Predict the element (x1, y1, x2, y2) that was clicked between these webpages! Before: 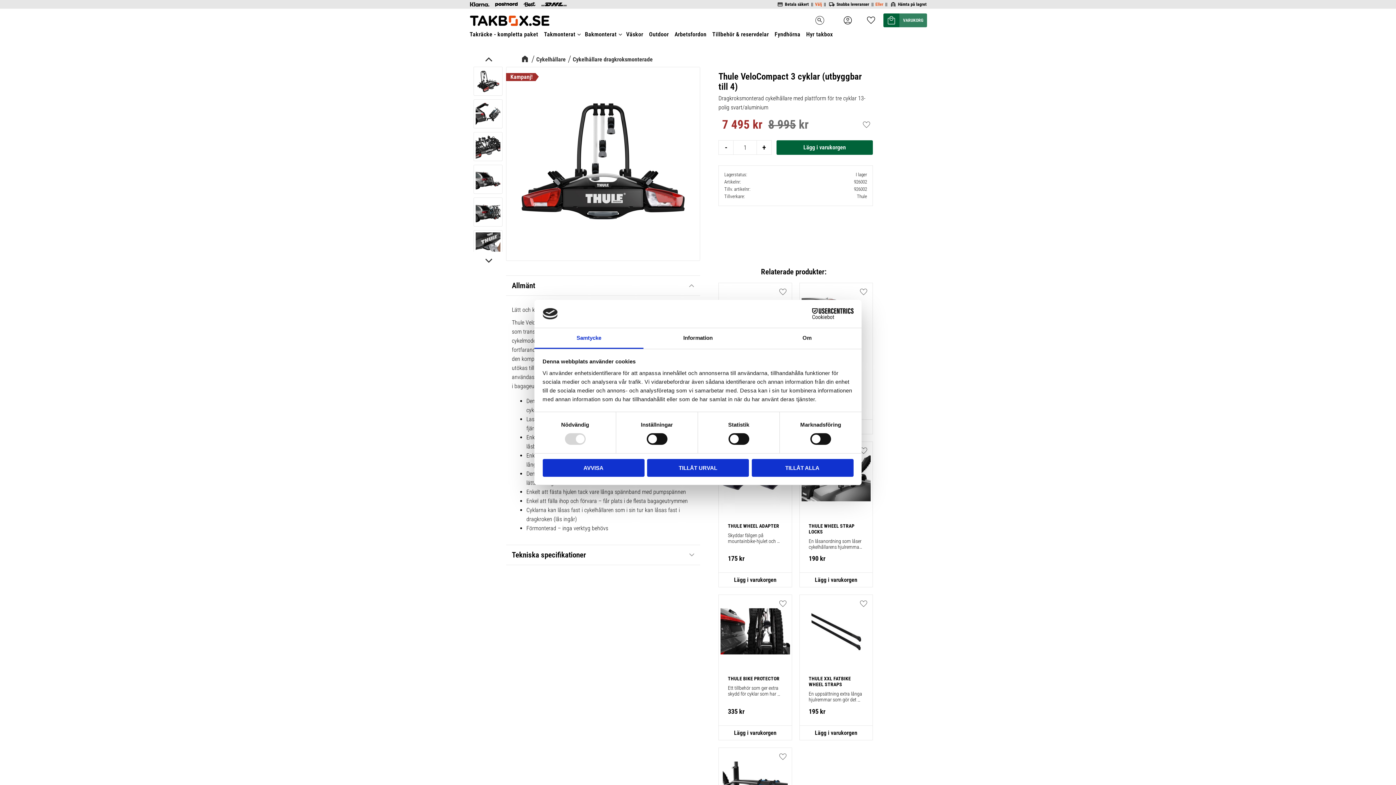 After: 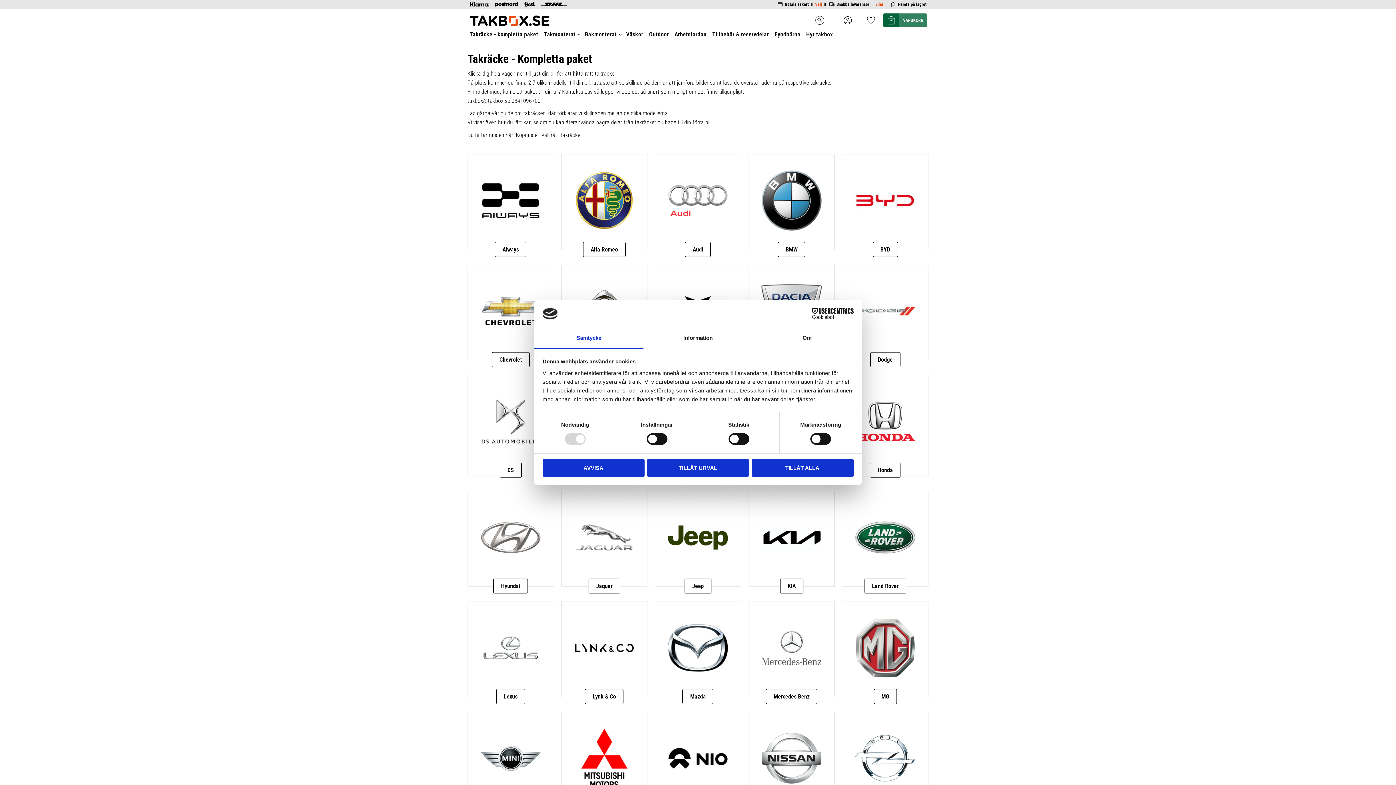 Action: label: Takräcke - kompletta paket bbox: (469, 29, 541, 41)